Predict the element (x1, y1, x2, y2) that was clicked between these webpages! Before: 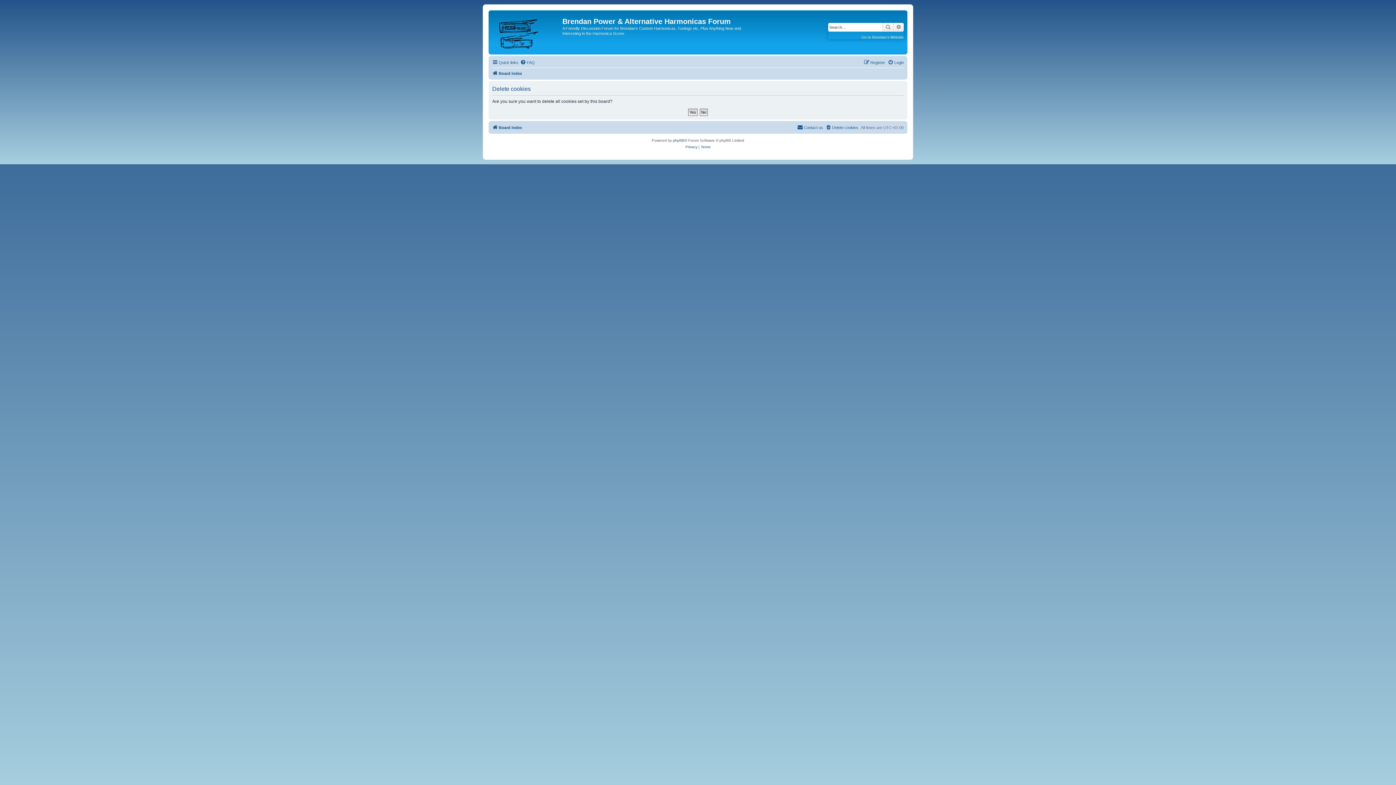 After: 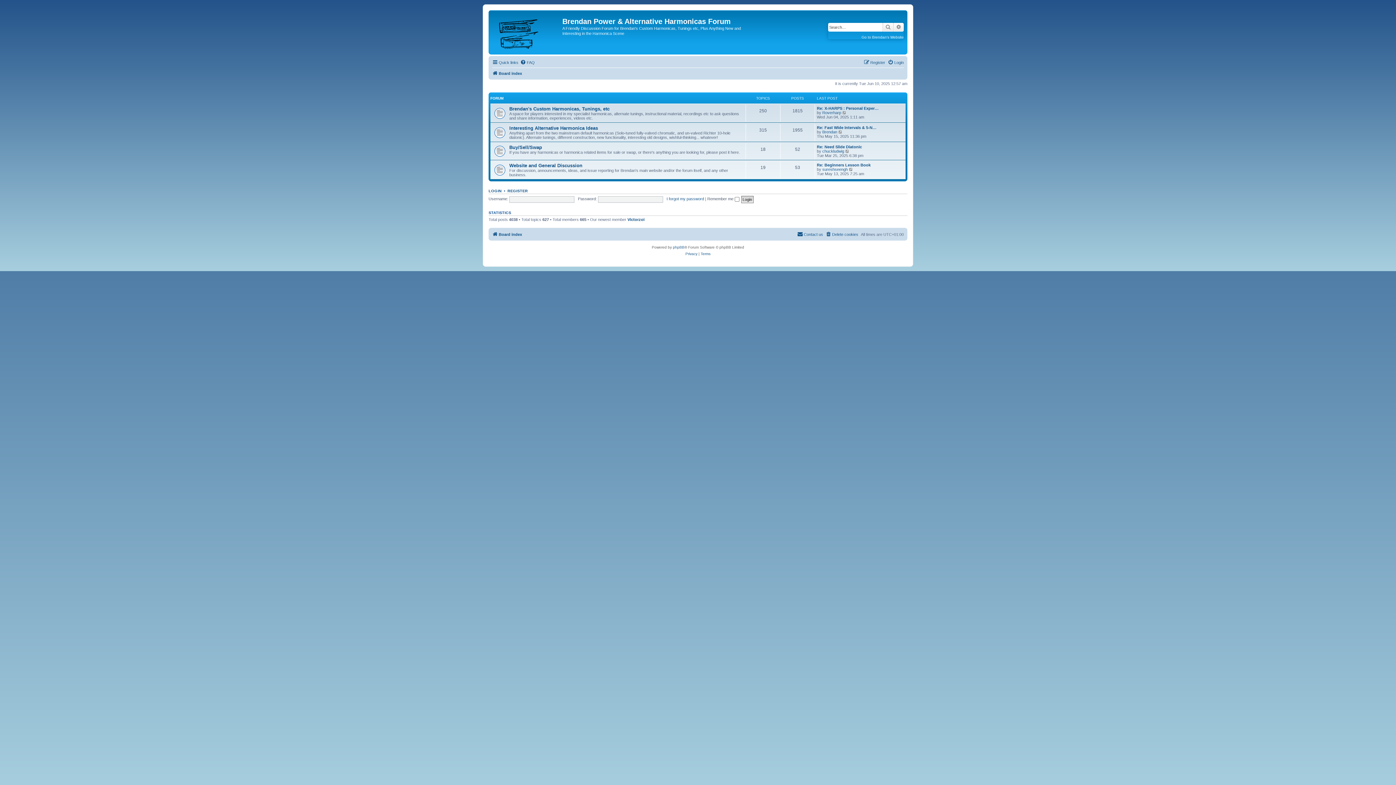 Action: label: Board index bbox: (492, 69, 522, 77)